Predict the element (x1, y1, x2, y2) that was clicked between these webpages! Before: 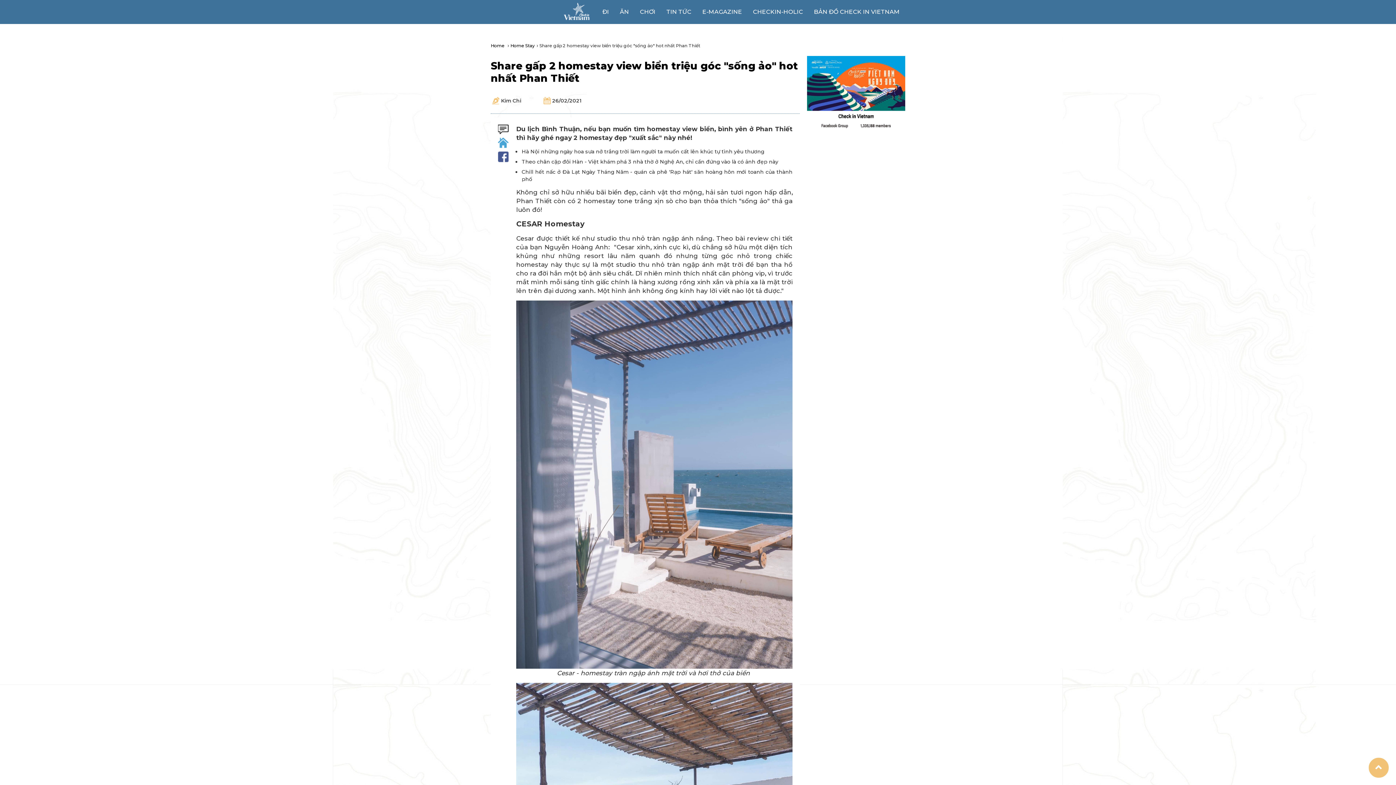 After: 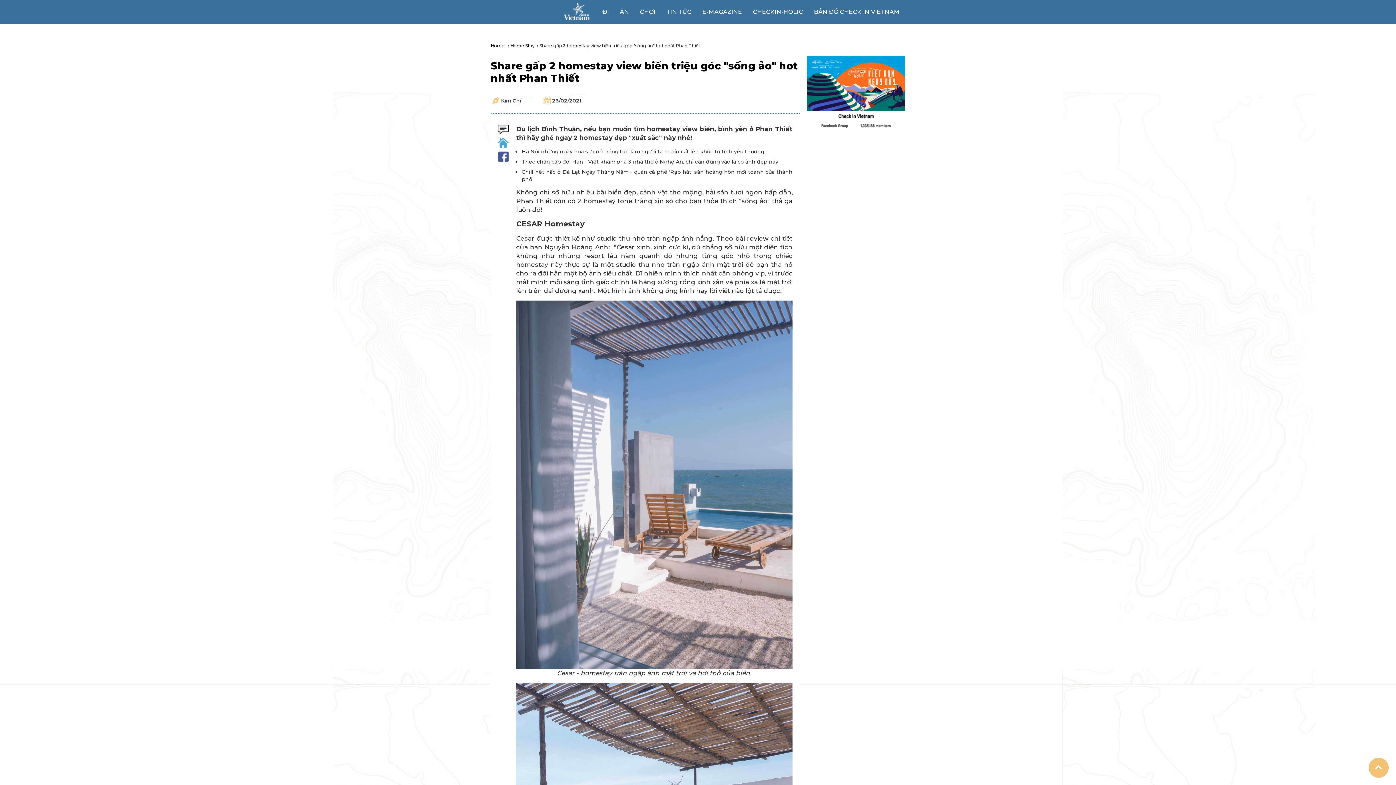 Action: bbox: (1369, 758, 1389, 778)